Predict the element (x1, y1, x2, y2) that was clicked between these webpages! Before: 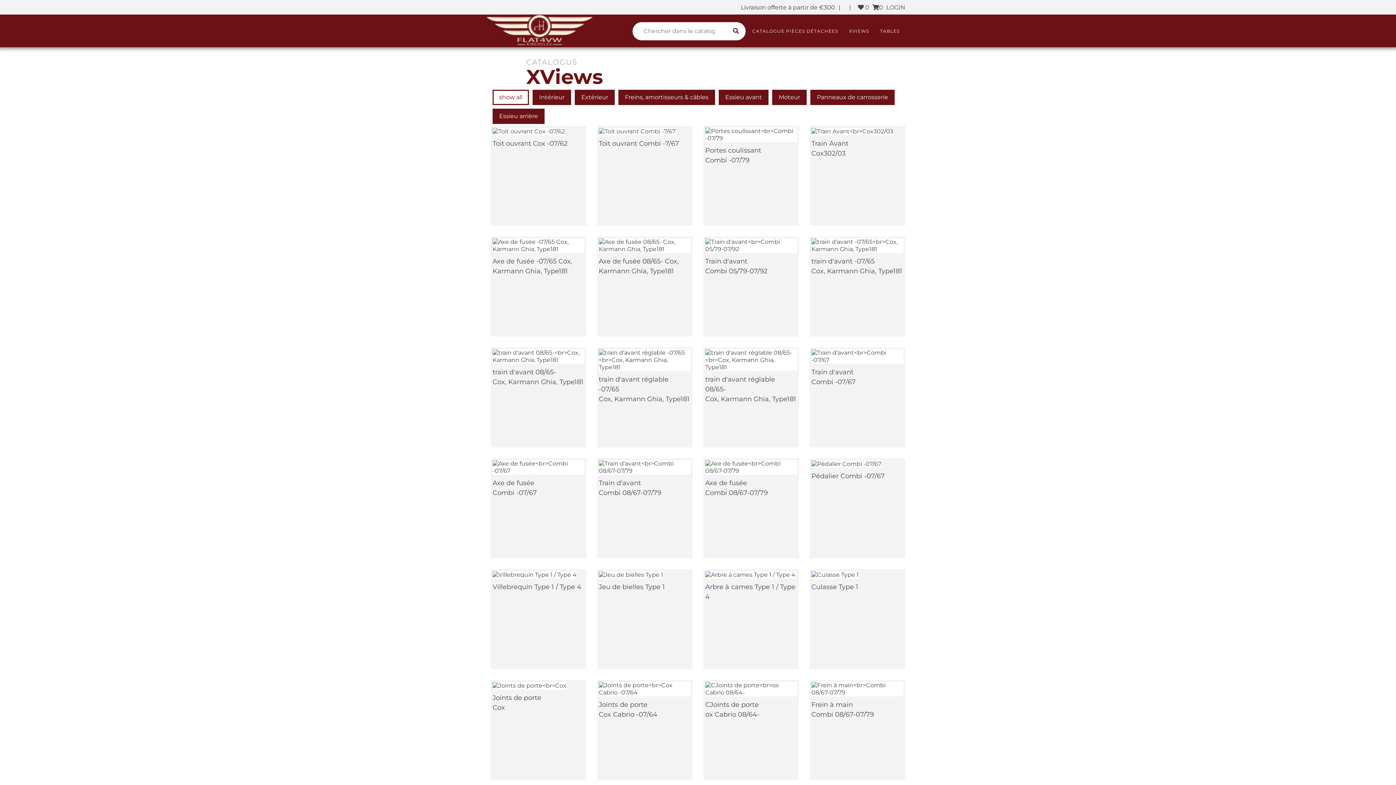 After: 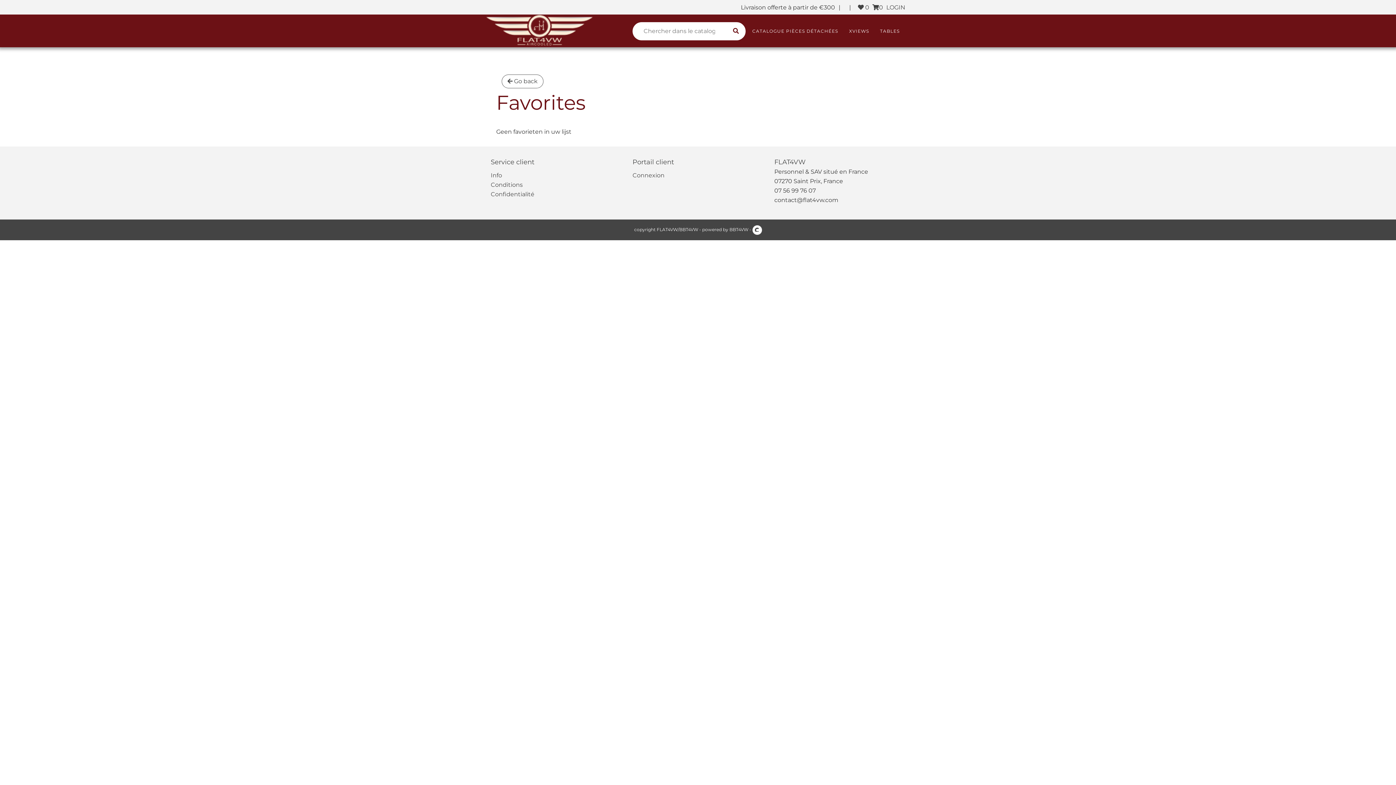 Action: label:  0 bbox: (856, 4, 871, 11)